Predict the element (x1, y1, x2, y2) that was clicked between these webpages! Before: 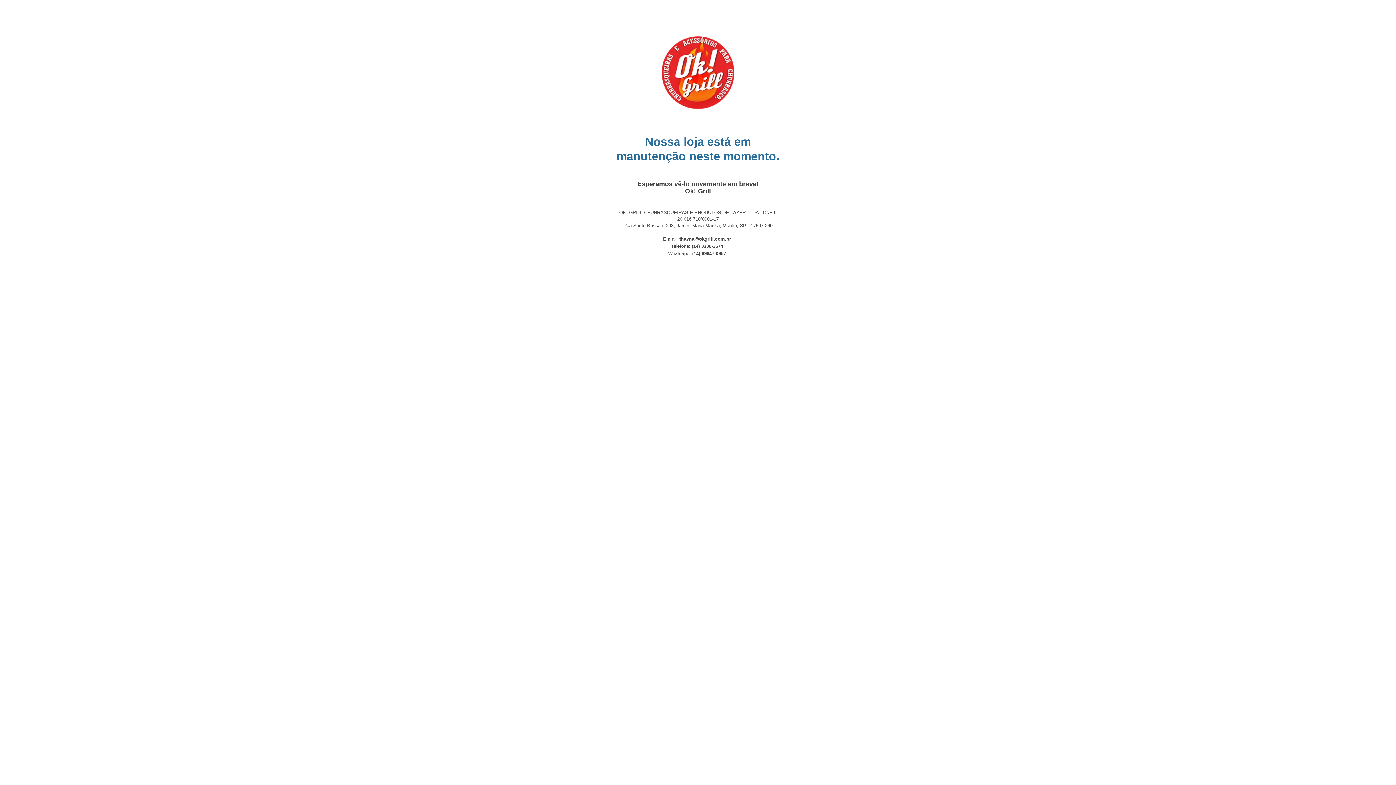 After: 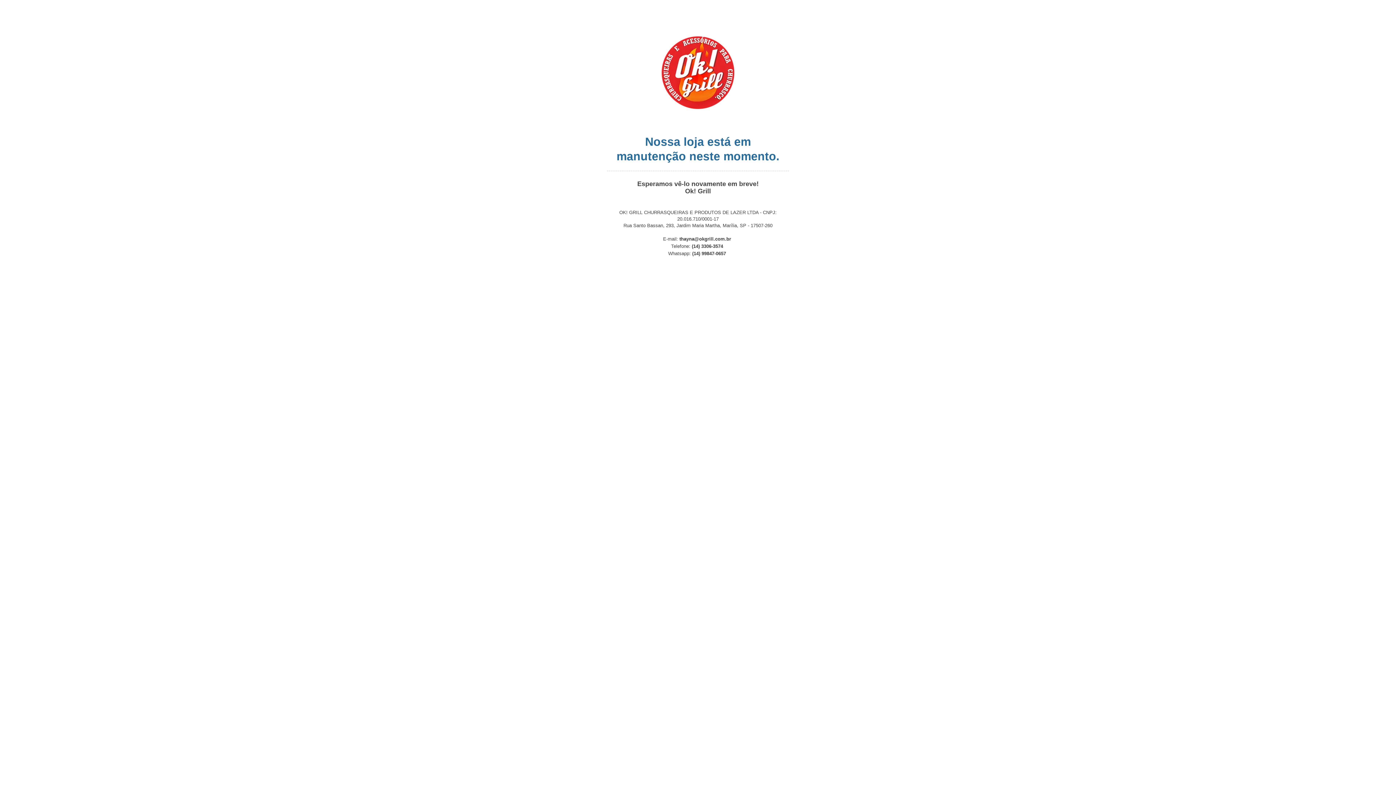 Action: label: thayna@okgrill.com.br bbox: (679, 236, 731, 241)